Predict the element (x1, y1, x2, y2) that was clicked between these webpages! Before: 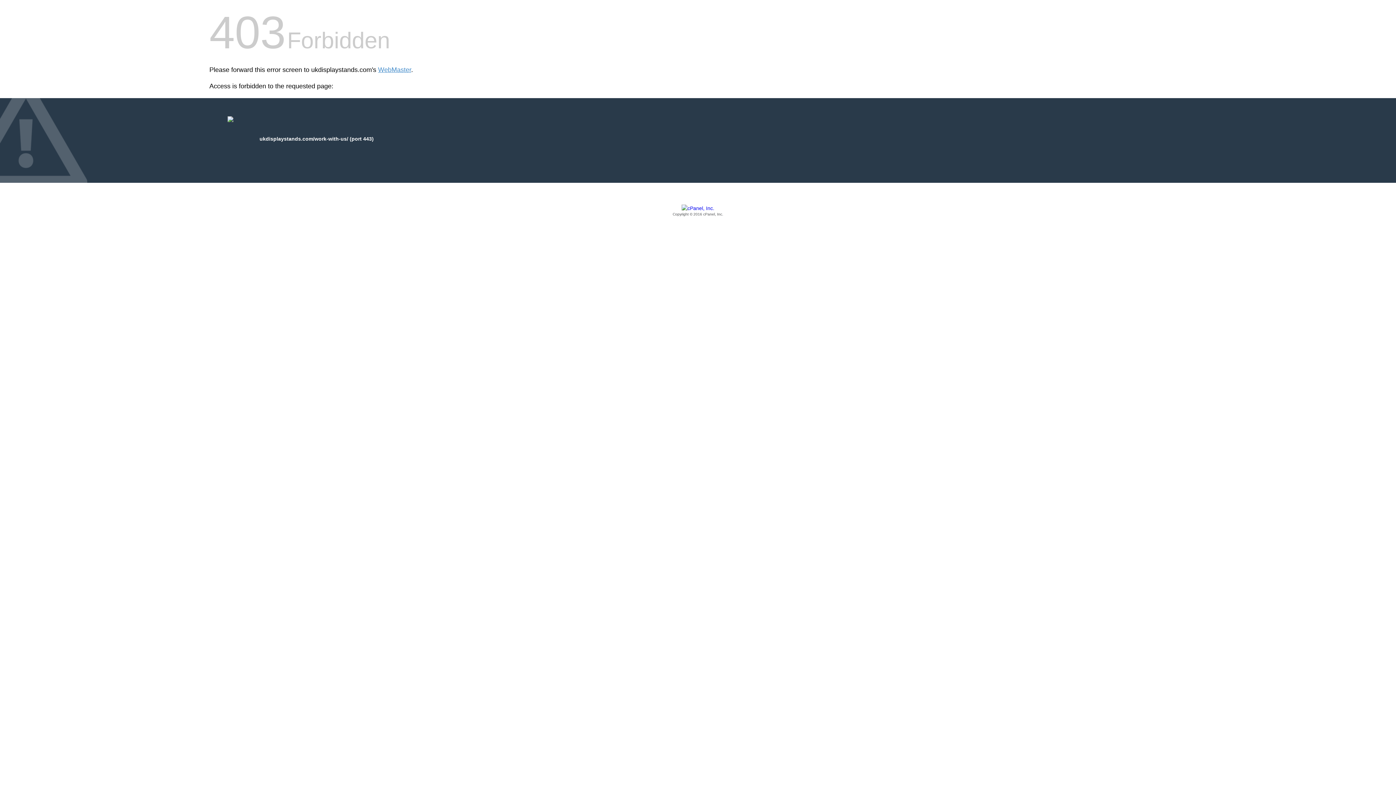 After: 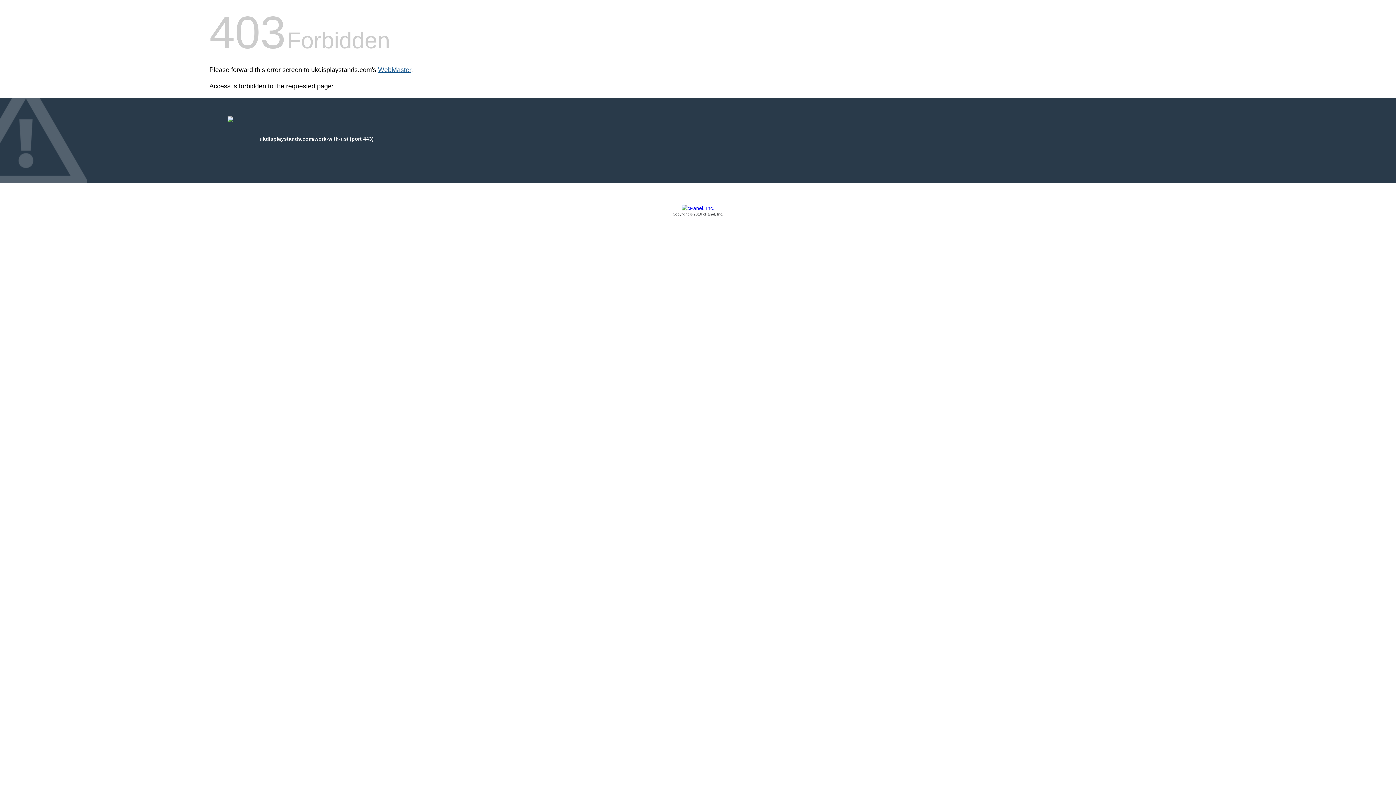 Action: label: WebMaster bbox: (378, 66, 411, 73)